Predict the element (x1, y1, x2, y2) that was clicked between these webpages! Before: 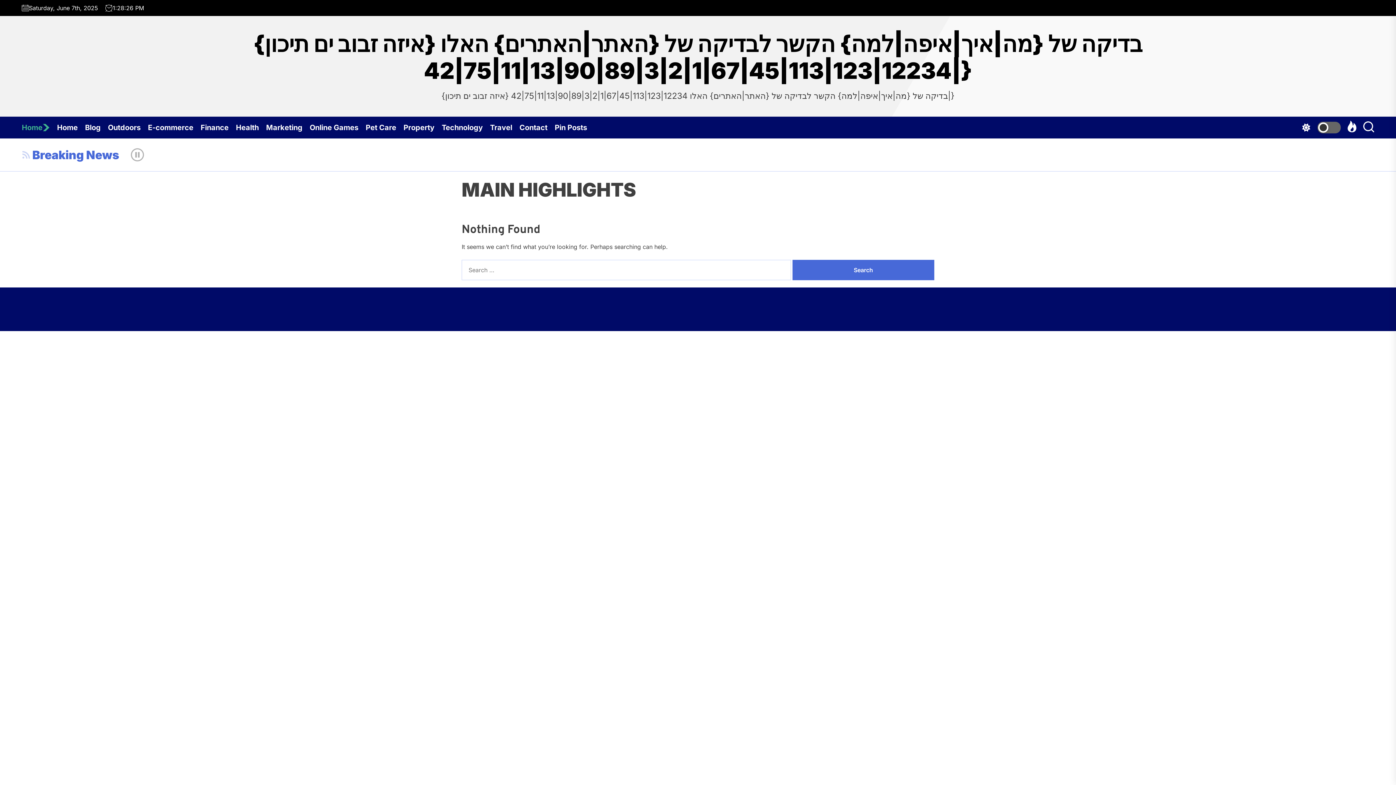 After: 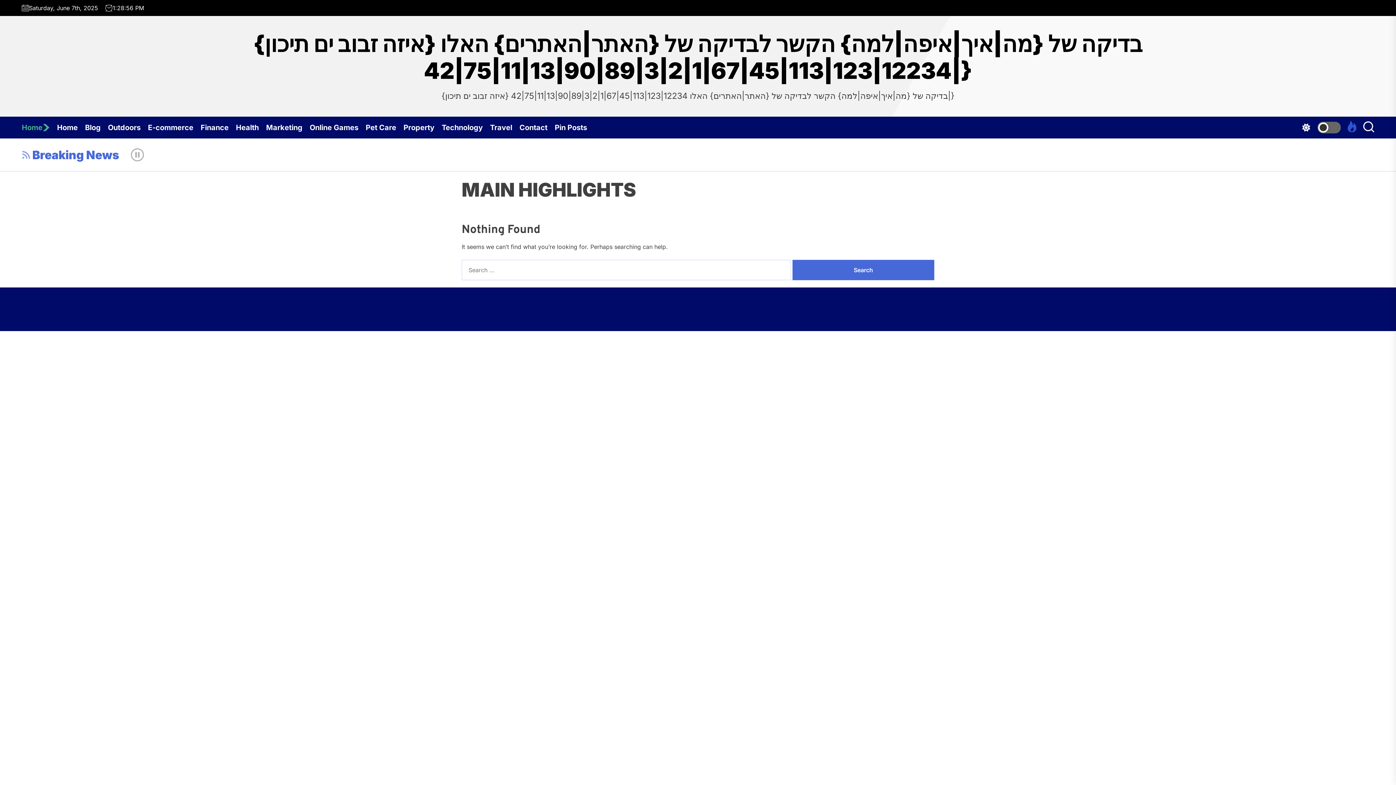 Action: bbox: (1346, 120, 1358, 134)